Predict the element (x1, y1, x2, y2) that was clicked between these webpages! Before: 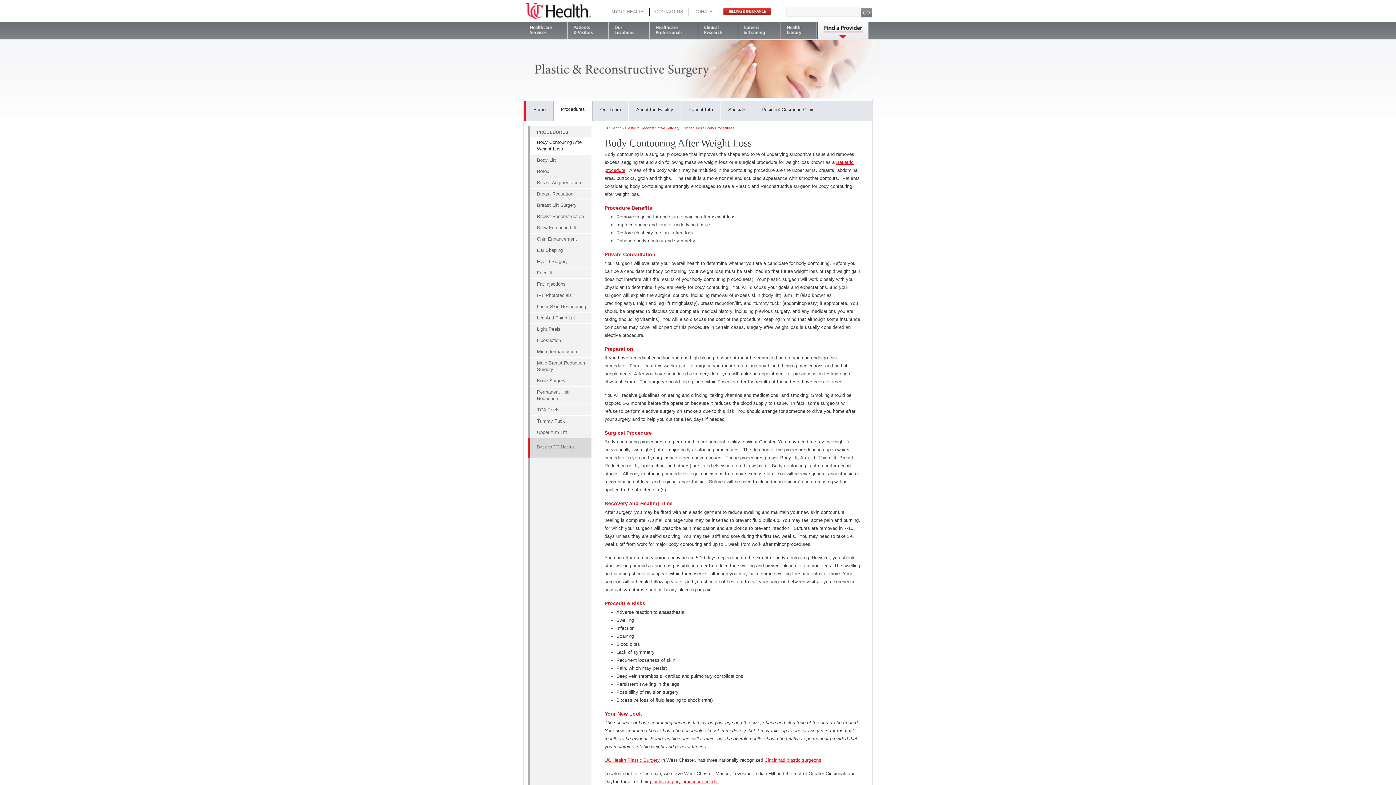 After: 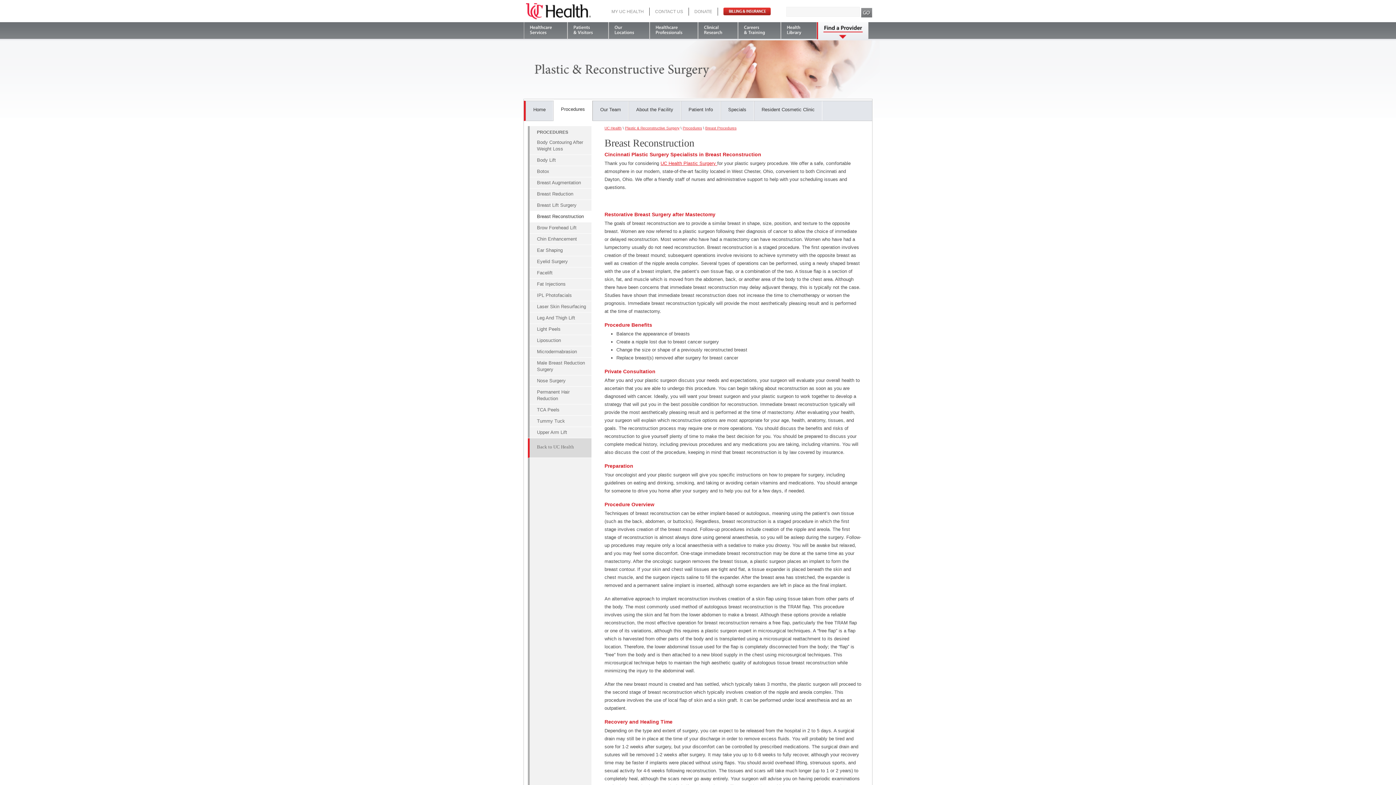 Action: label: Breast Reconstruction bbox: (529, 211, 591, 221)